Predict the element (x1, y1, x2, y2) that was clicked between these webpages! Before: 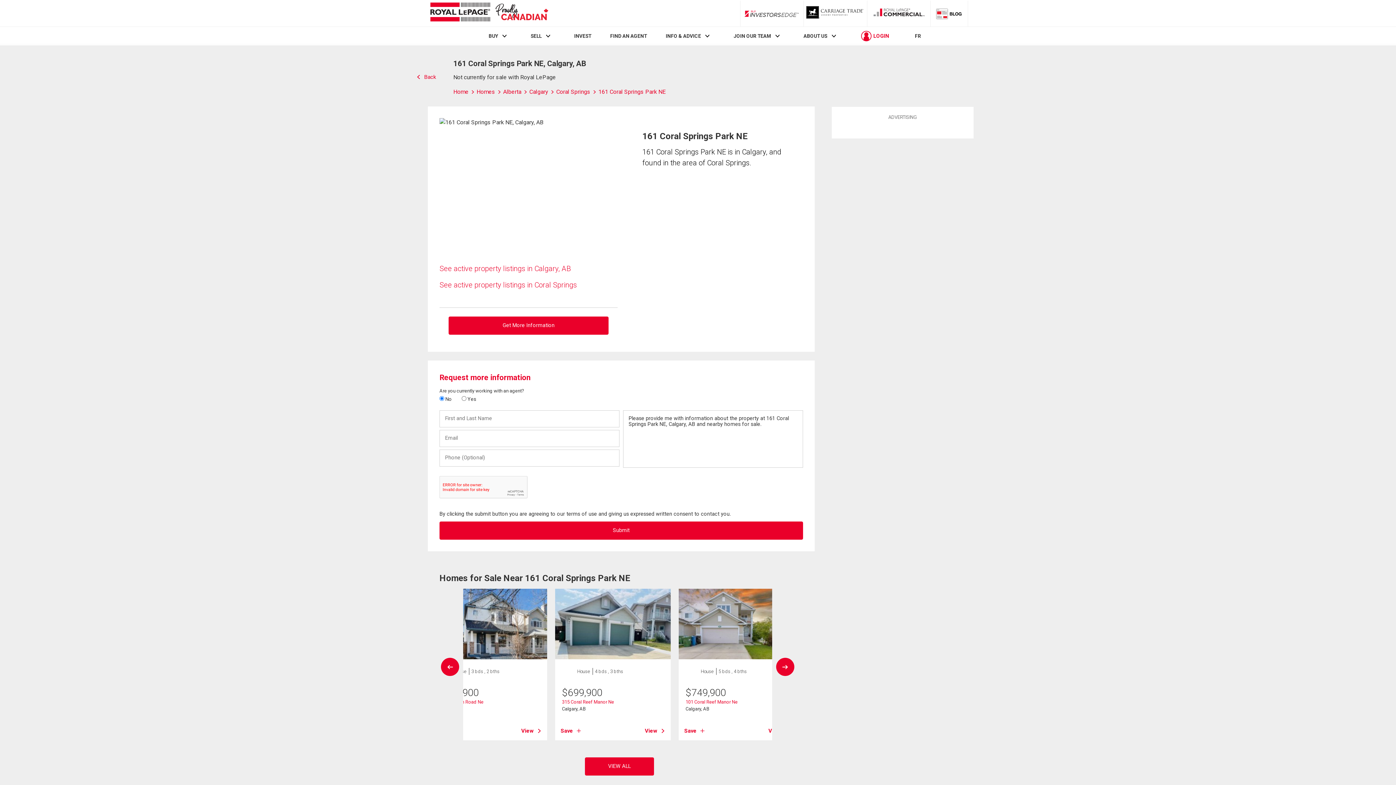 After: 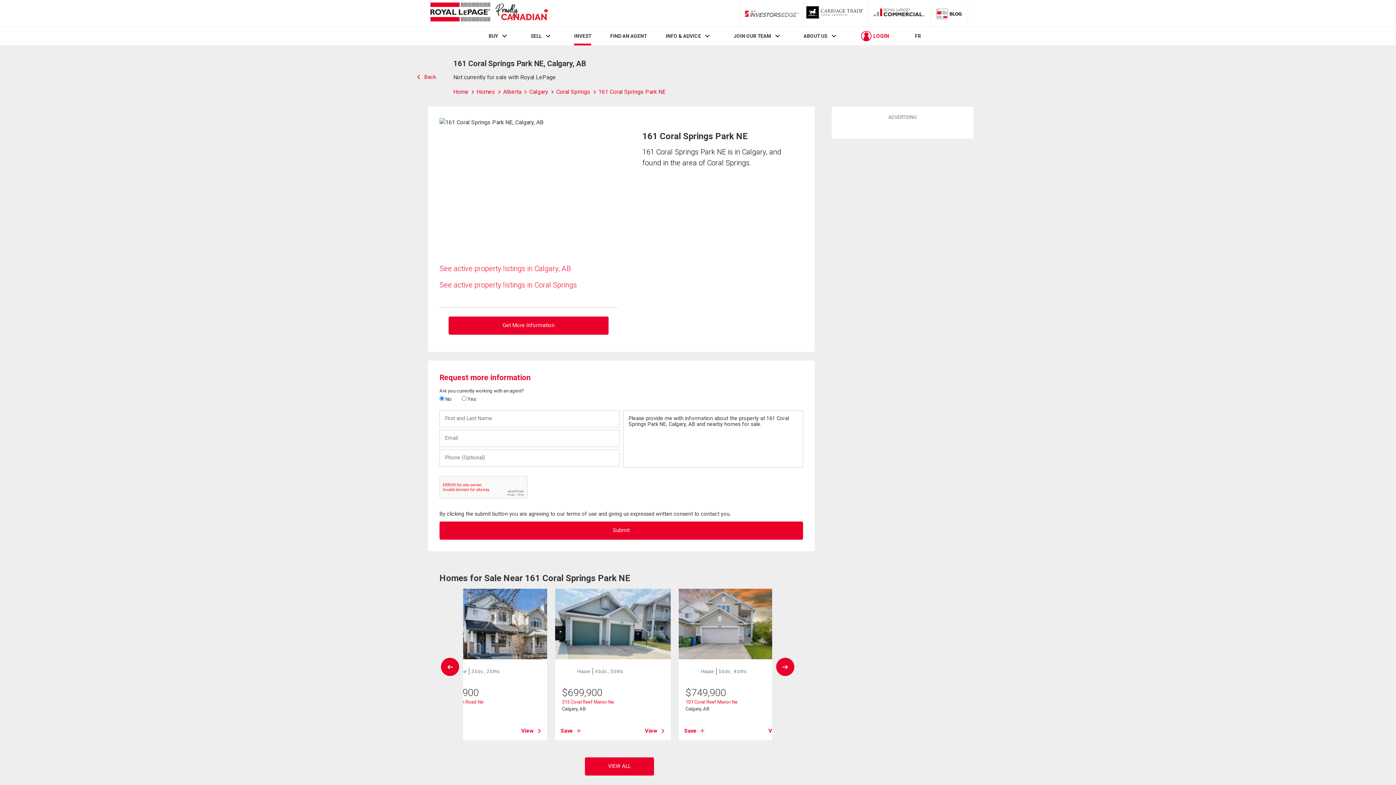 Action: bbox: (574, 33, 591, 39) label: INVEST